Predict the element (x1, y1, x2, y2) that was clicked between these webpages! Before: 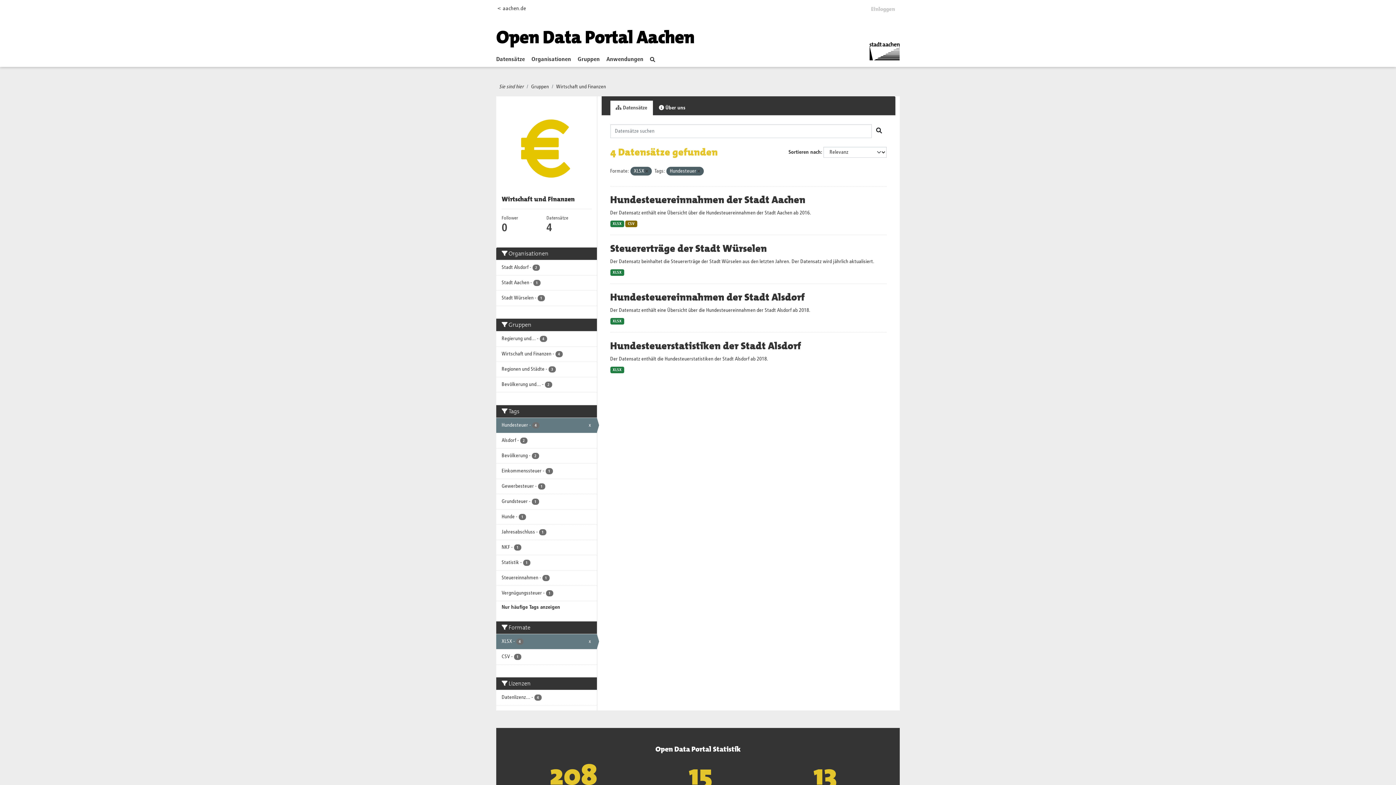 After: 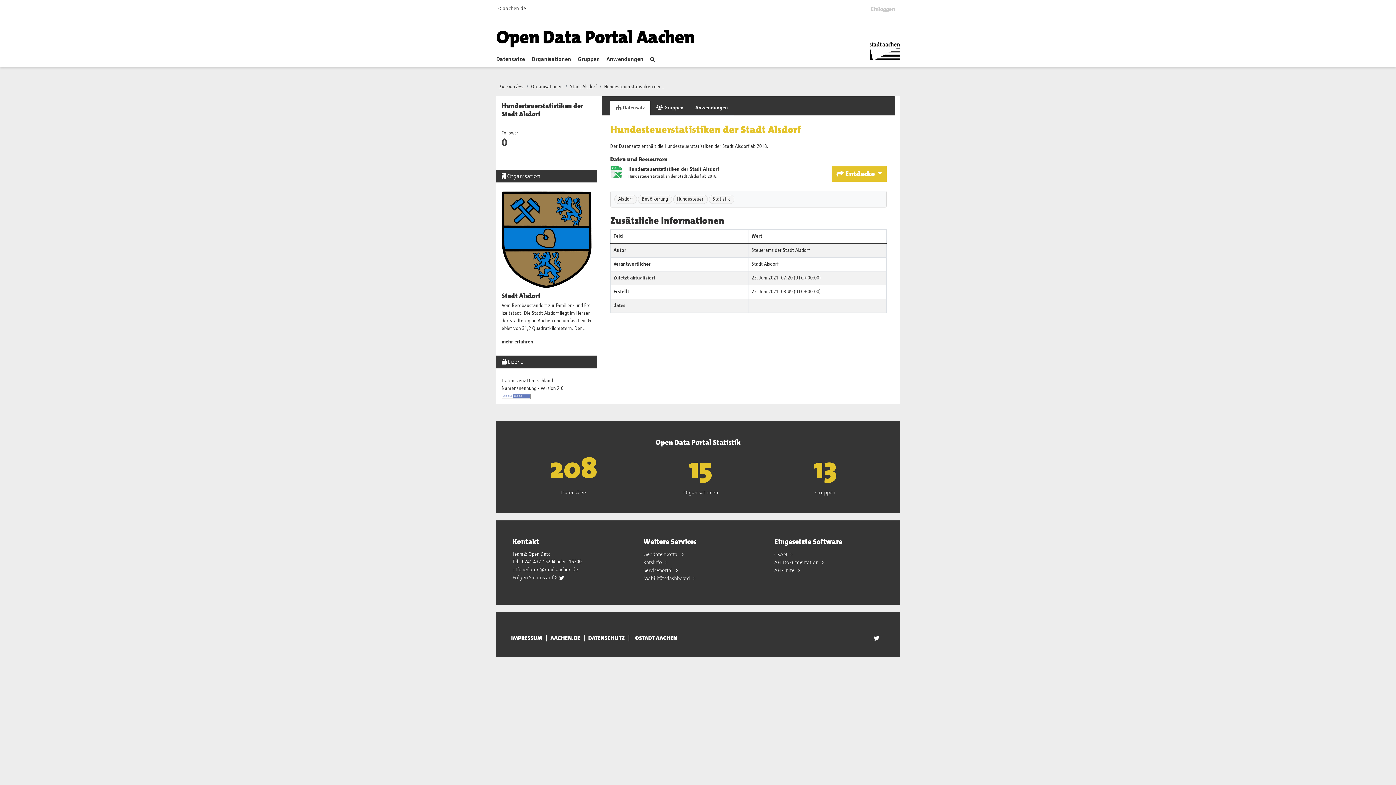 Action: bbox: (610, 367, 624, 373) label: XLSX